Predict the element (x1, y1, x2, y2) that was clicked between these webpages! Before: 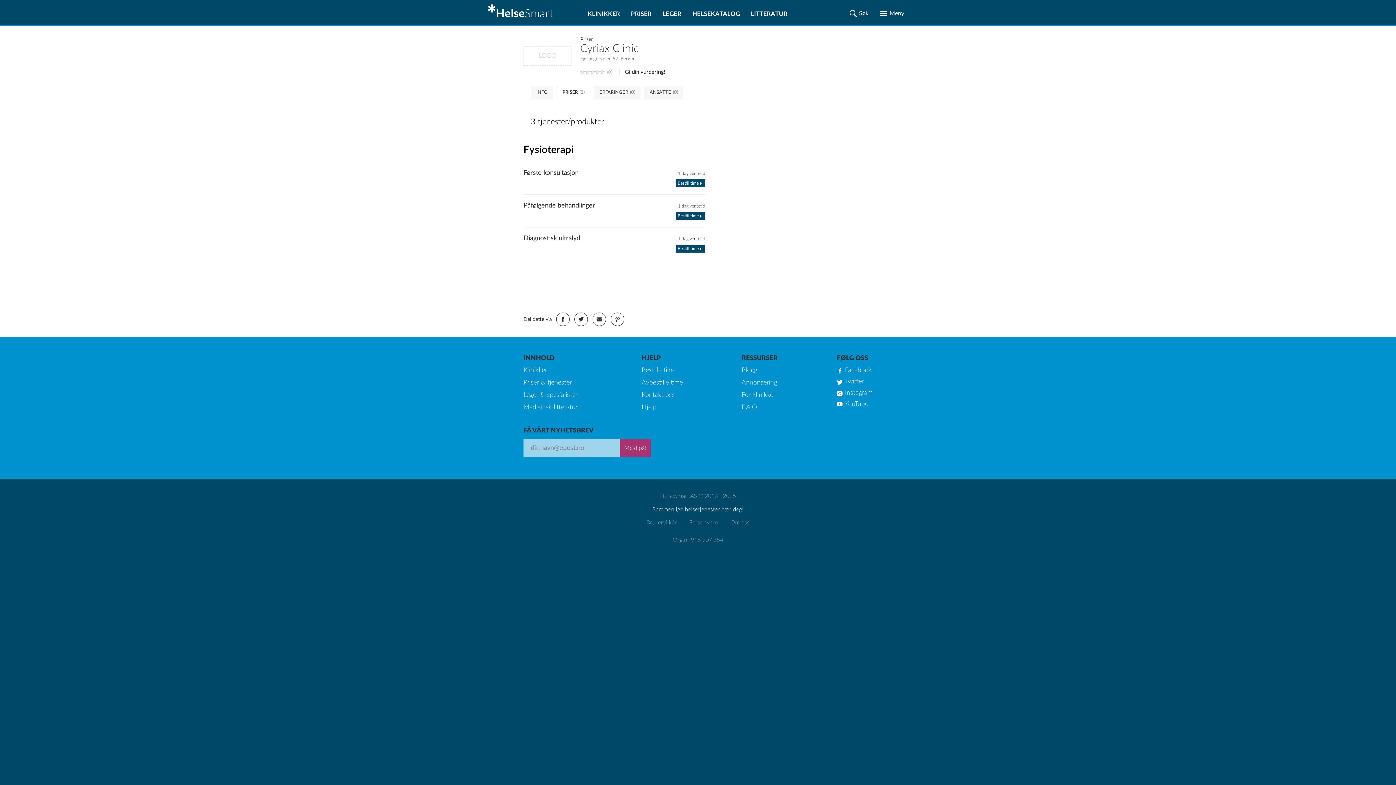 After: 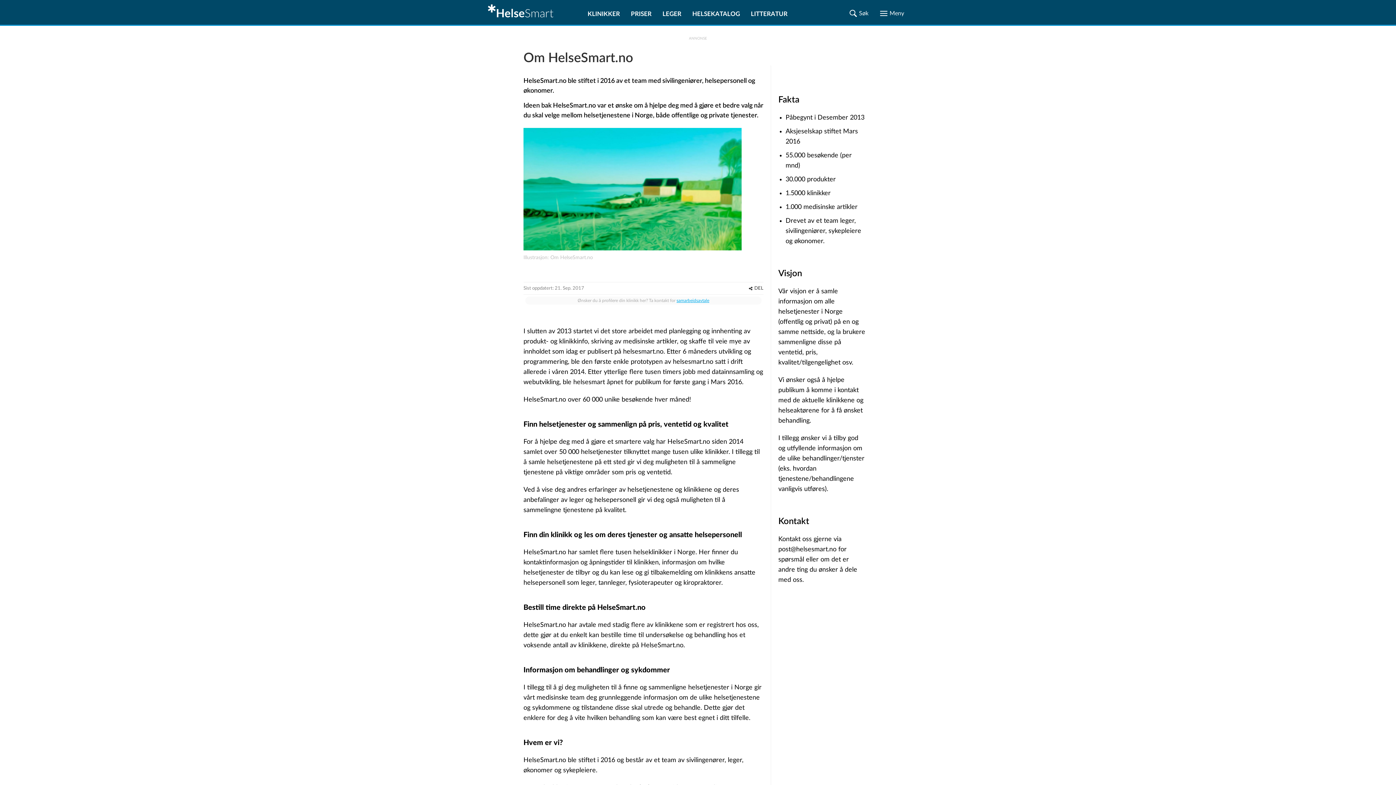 Action: bbox: (730, 520, 749, 525) label: Om oss